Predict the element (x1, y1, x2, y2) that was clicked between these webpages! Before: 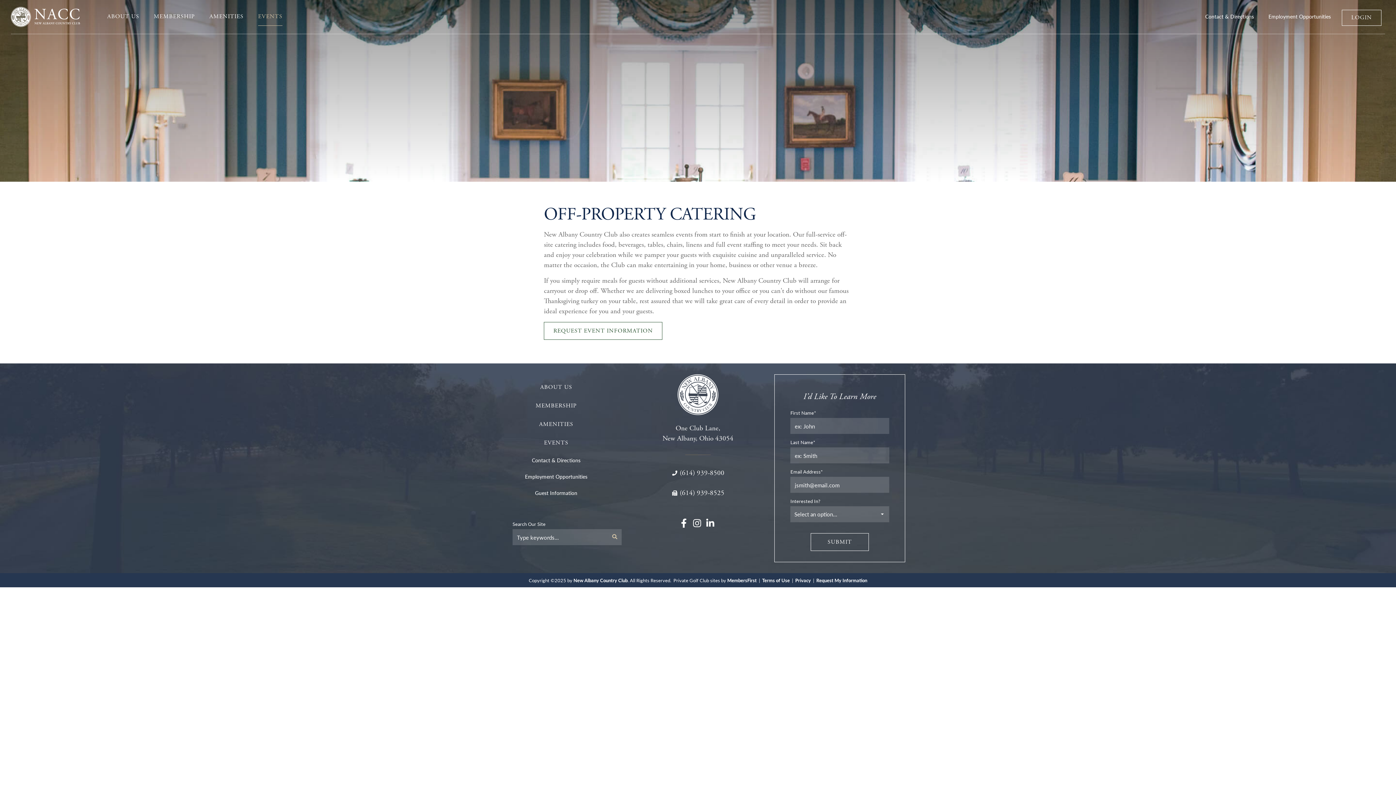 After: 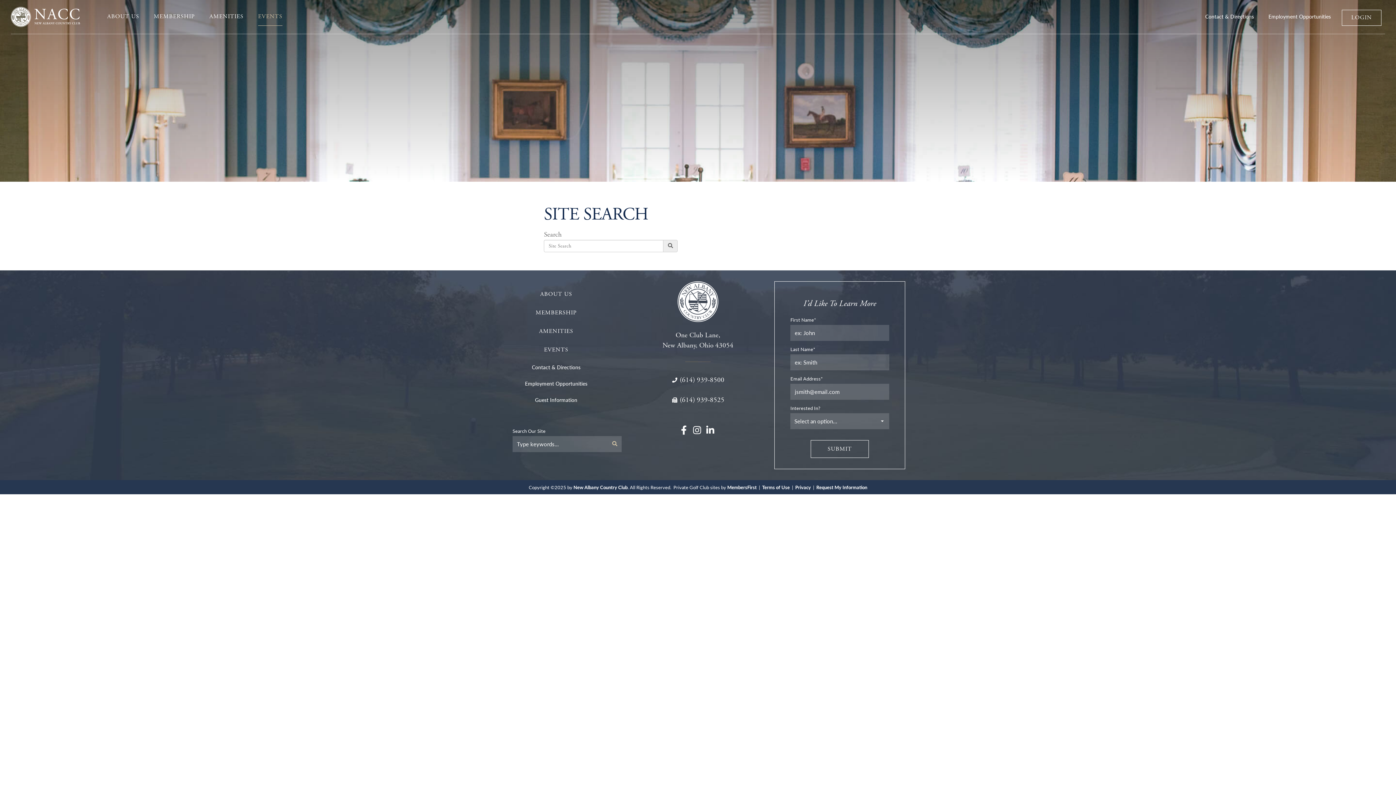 Action: bbox: (608, 529, 621, 545) label: submit search form